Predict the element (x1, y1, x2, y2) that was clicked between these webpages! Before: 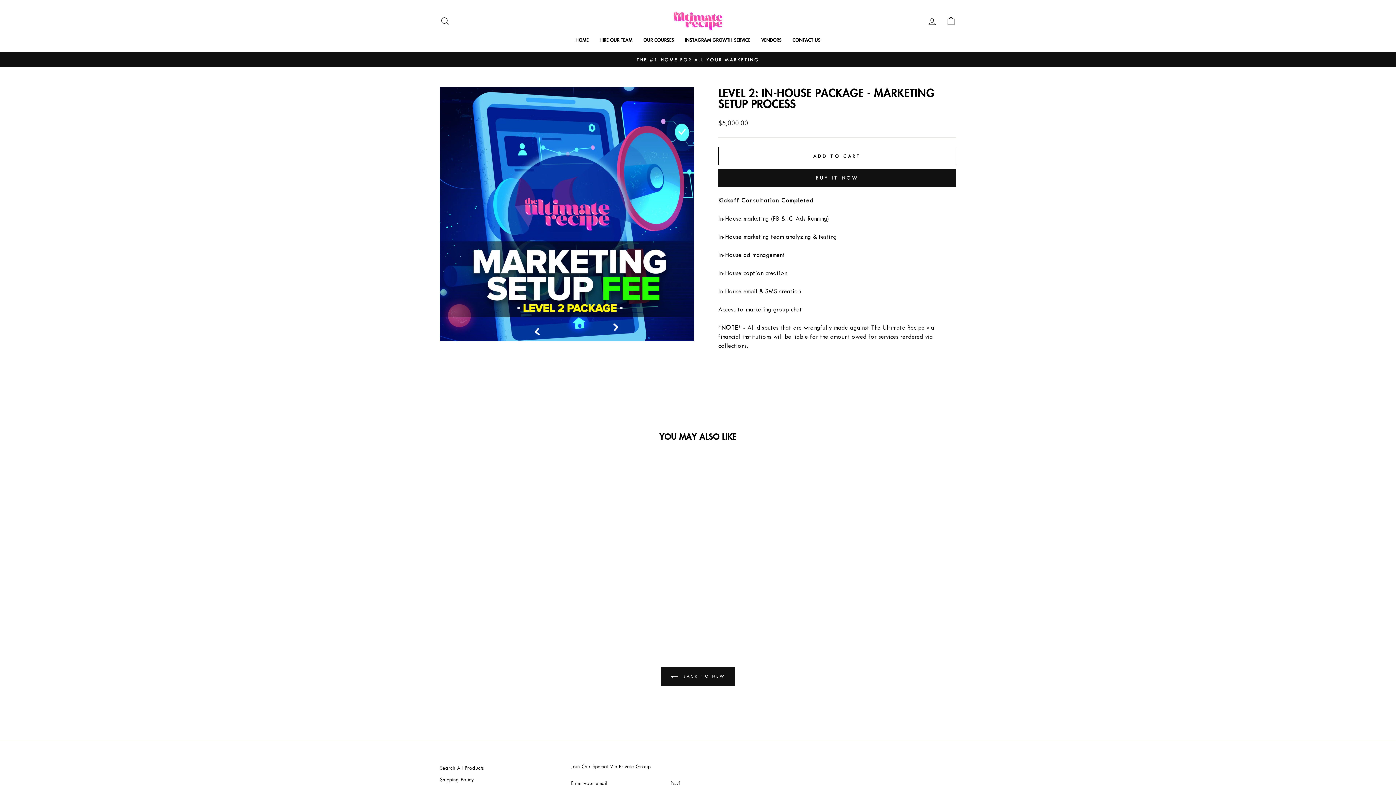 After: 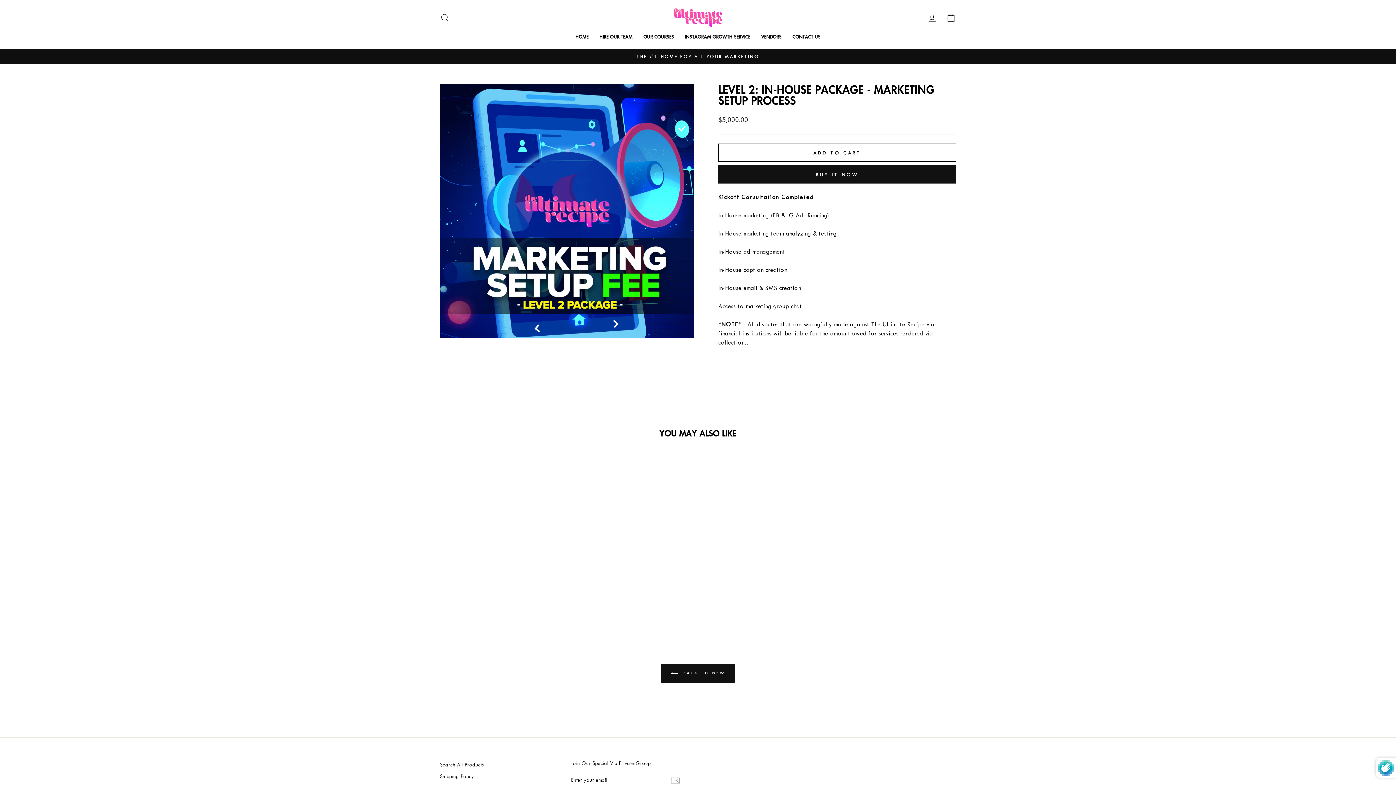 Action: bbox: (670, 779, 680, 788)